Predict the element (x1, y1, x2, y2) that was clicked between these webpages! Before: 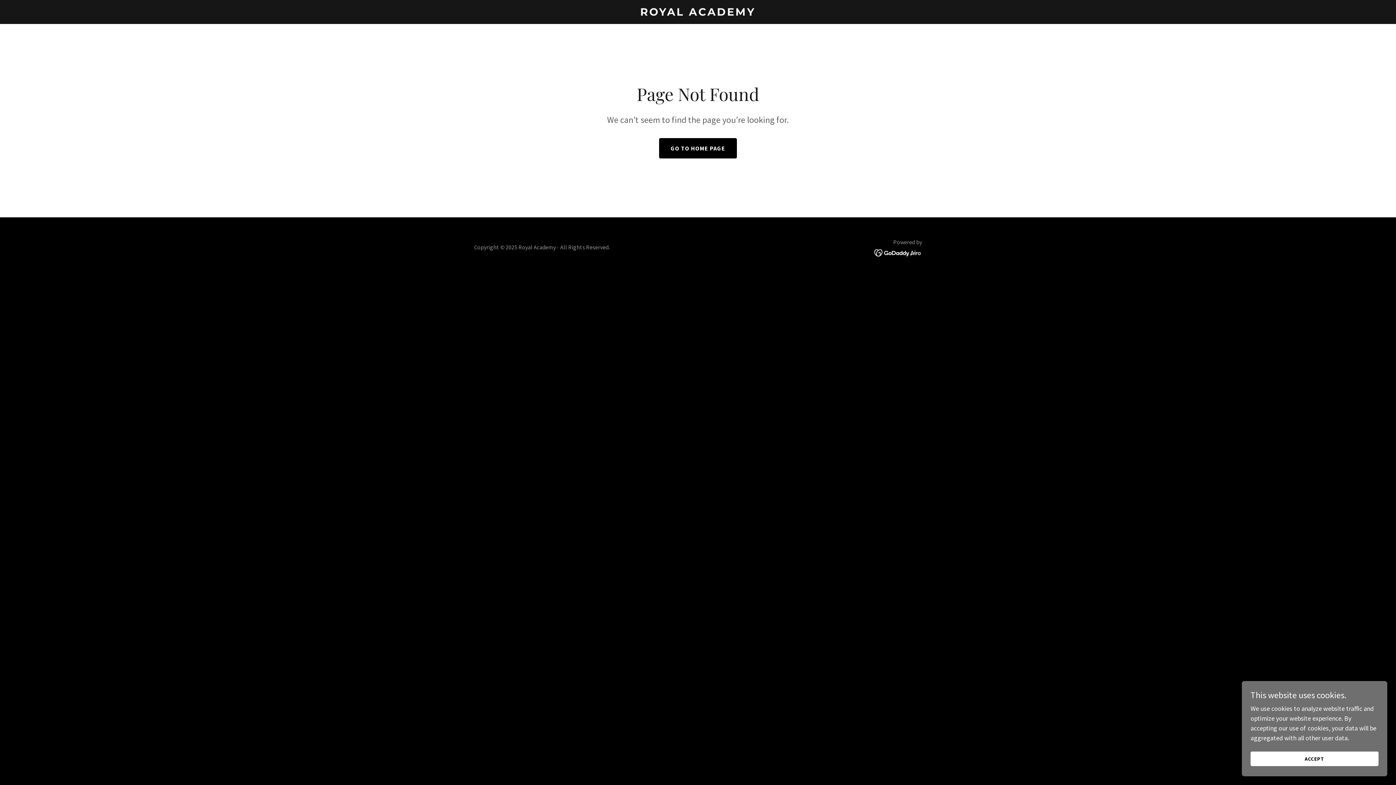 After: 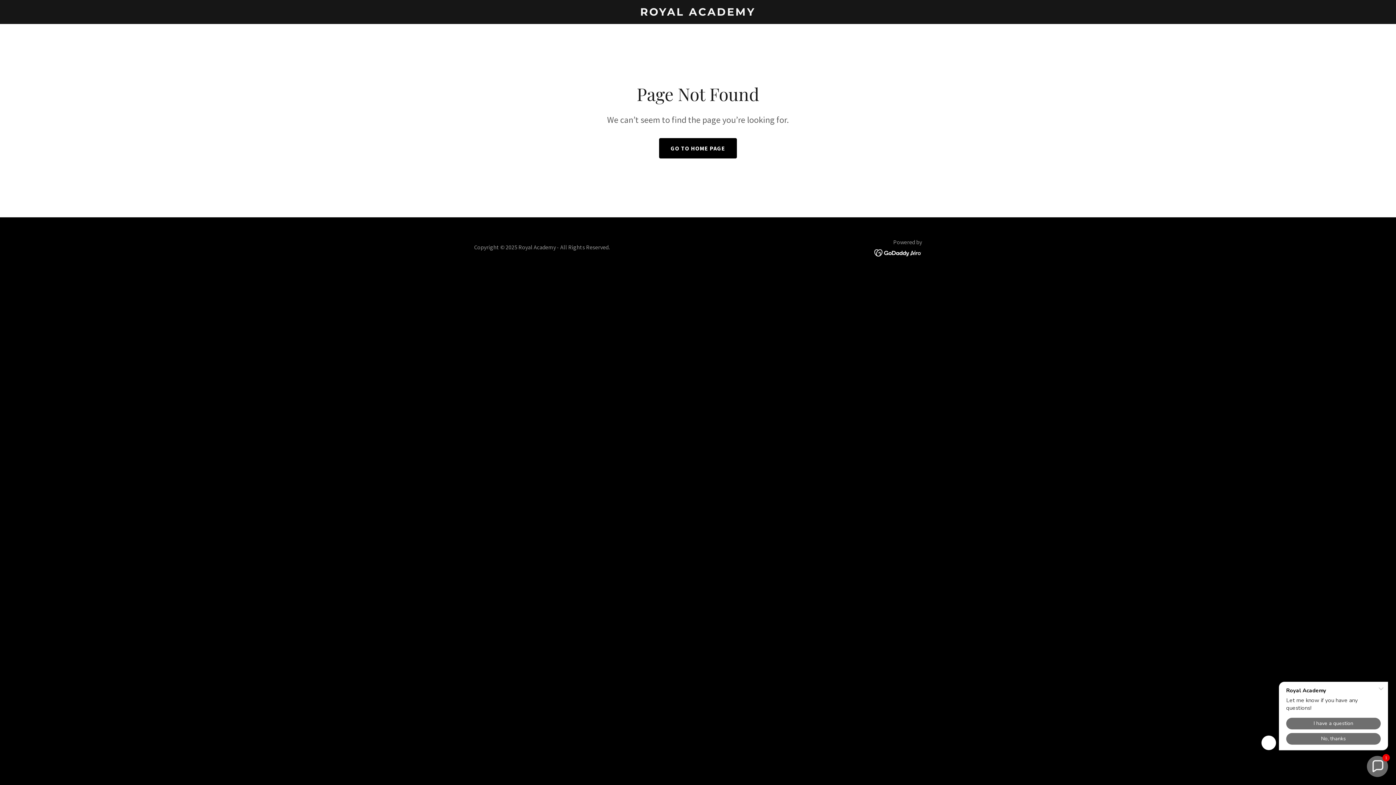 Action: label: ACCEPT bbox: (1250, 752, 1378, 766)